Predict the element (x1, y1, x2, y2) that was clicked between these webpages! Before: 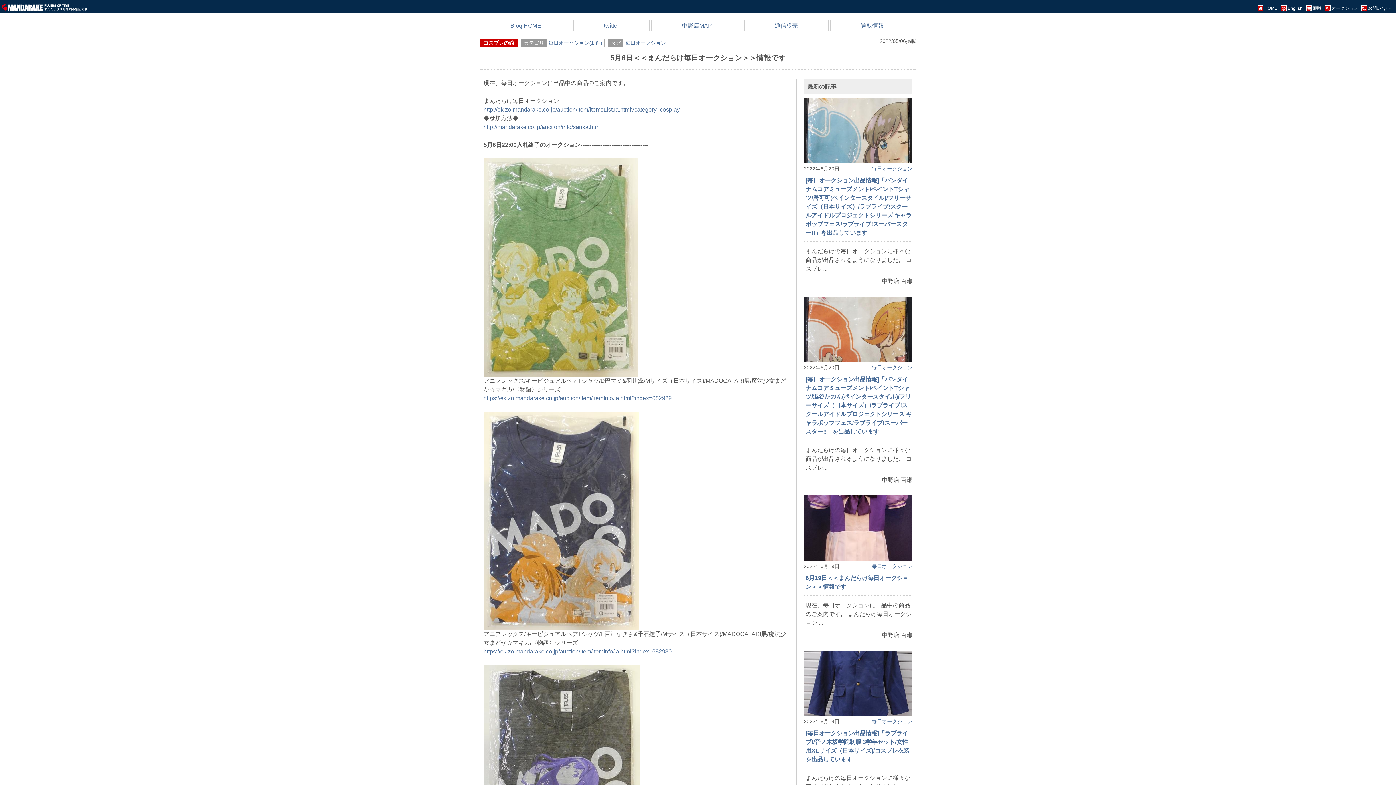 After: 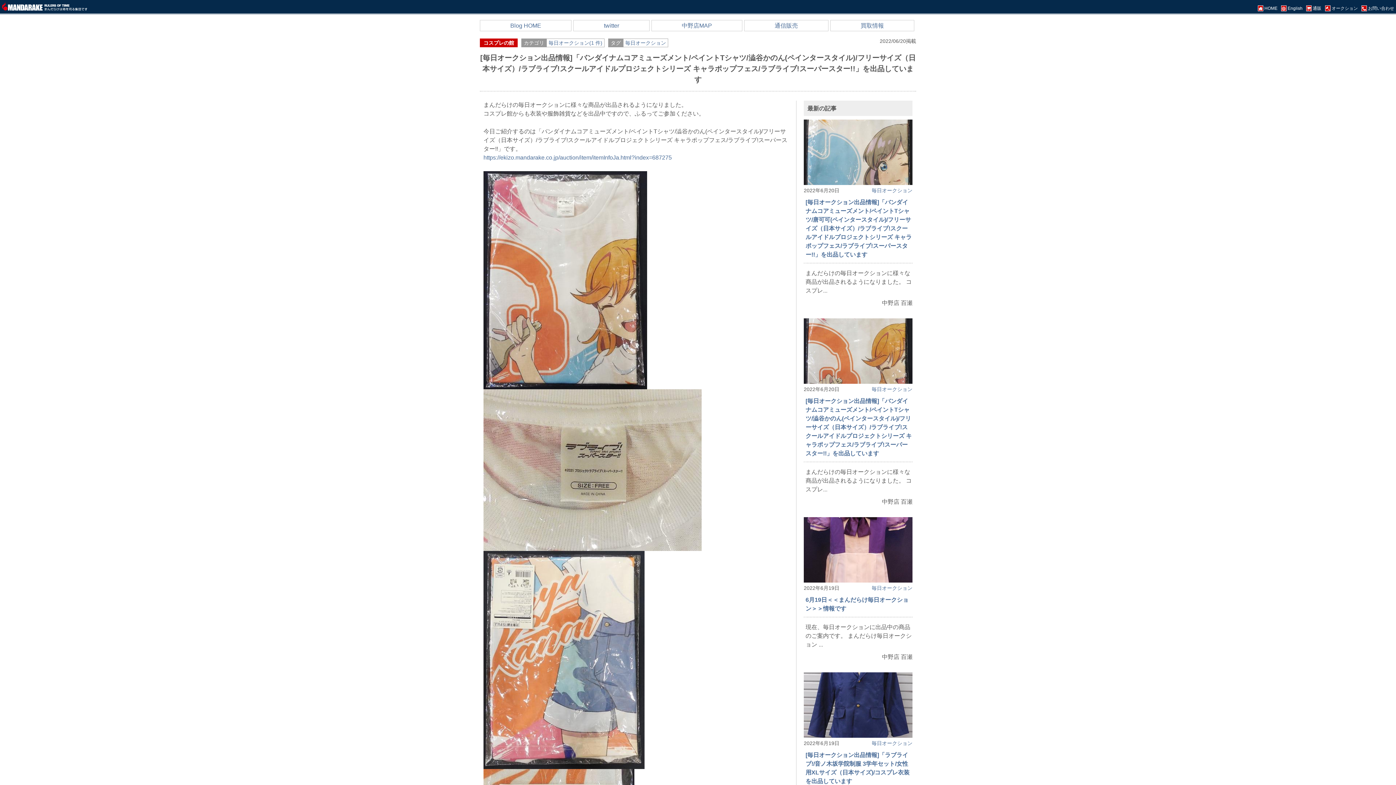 Action: bbox: (805, 376, 912, 434) label: [毎日オークション出品情報]「バンダイナムコアミューズメント/ペイントTシャツ/澁谷かのん(ペインタースタイル)/フリーサイズ（日本サイズ）/ラブライブ!スクールアイドルプロジェクトシリーズ キャラポップフェス/ラブライブ!スーパースター!!」を出品しています